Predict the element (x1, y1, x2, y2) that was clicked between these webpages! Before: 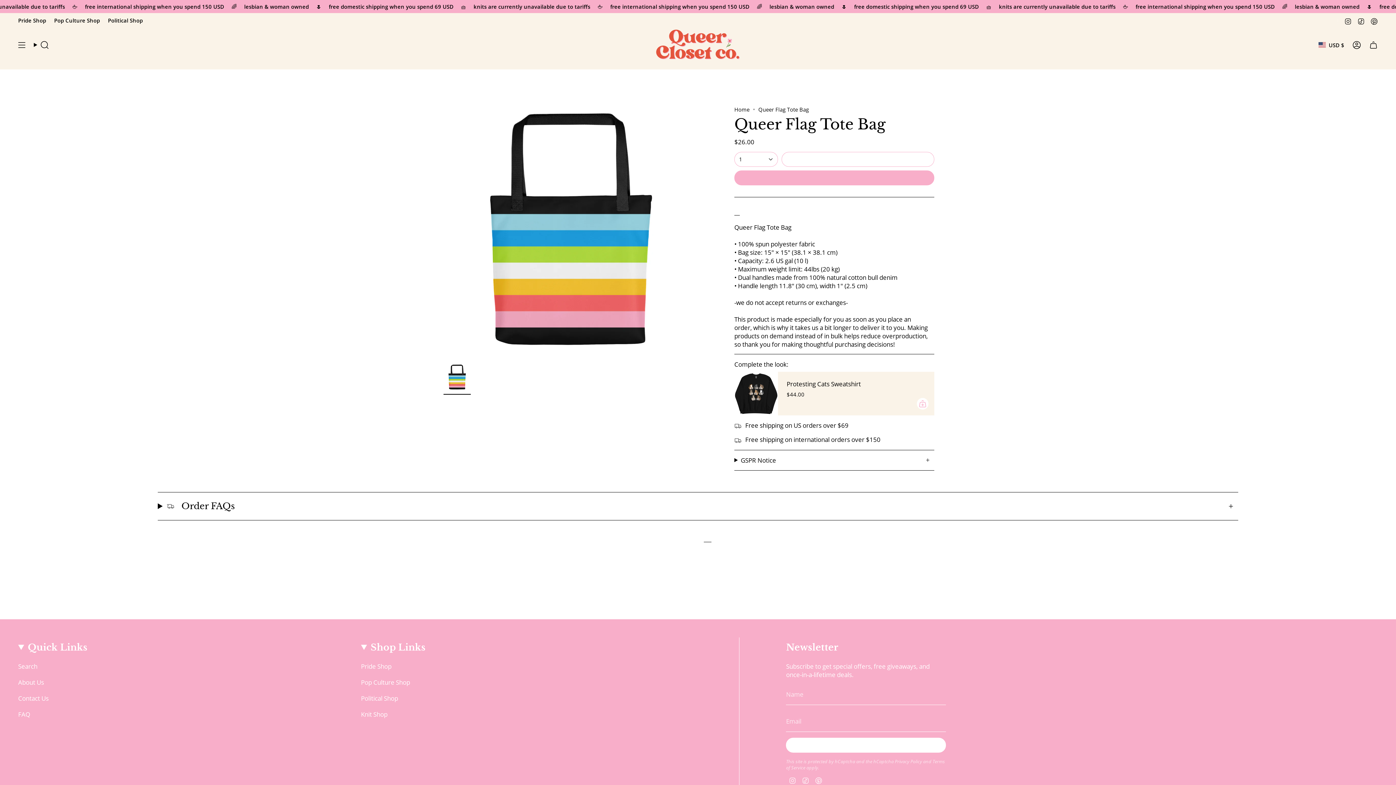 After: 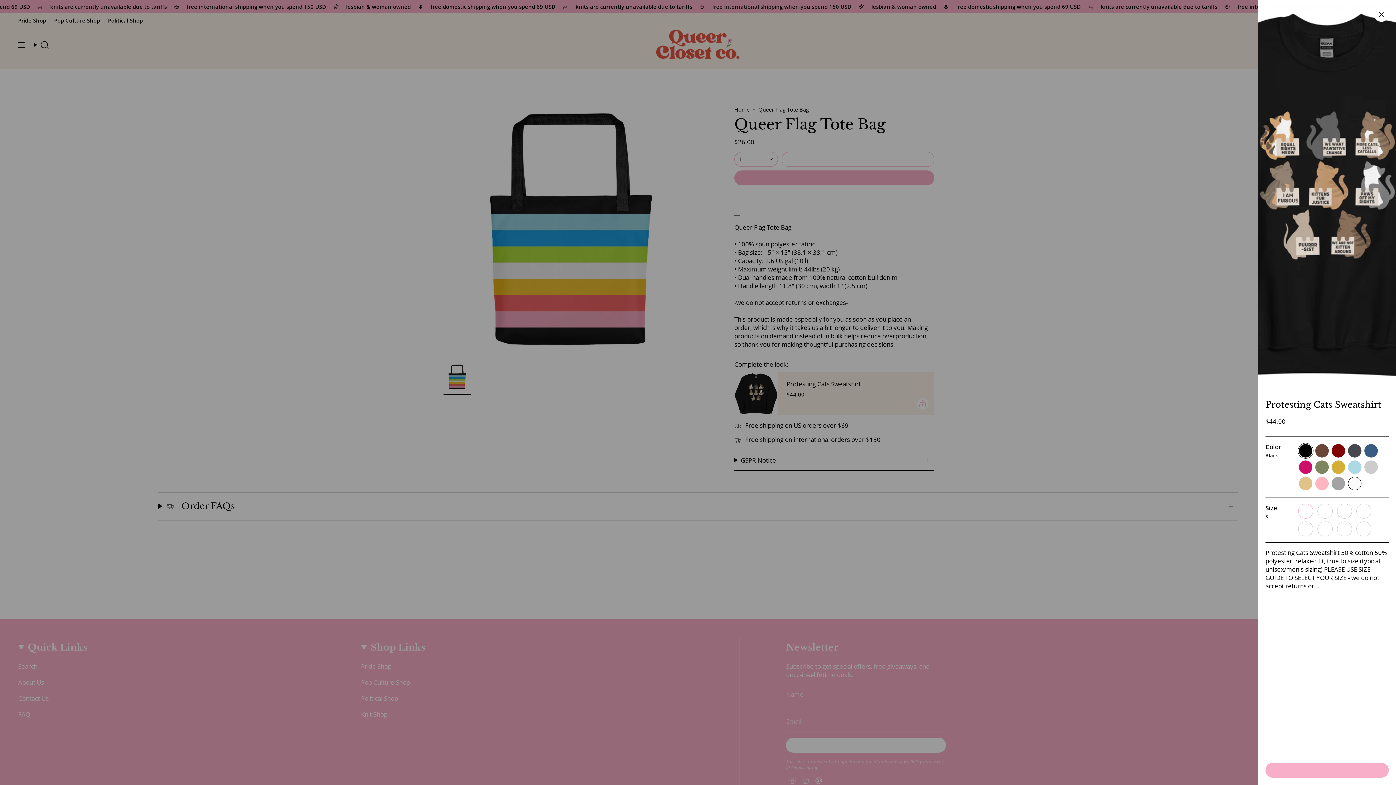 Action: bbox: (917, 398, 928, 409) label: Add
 